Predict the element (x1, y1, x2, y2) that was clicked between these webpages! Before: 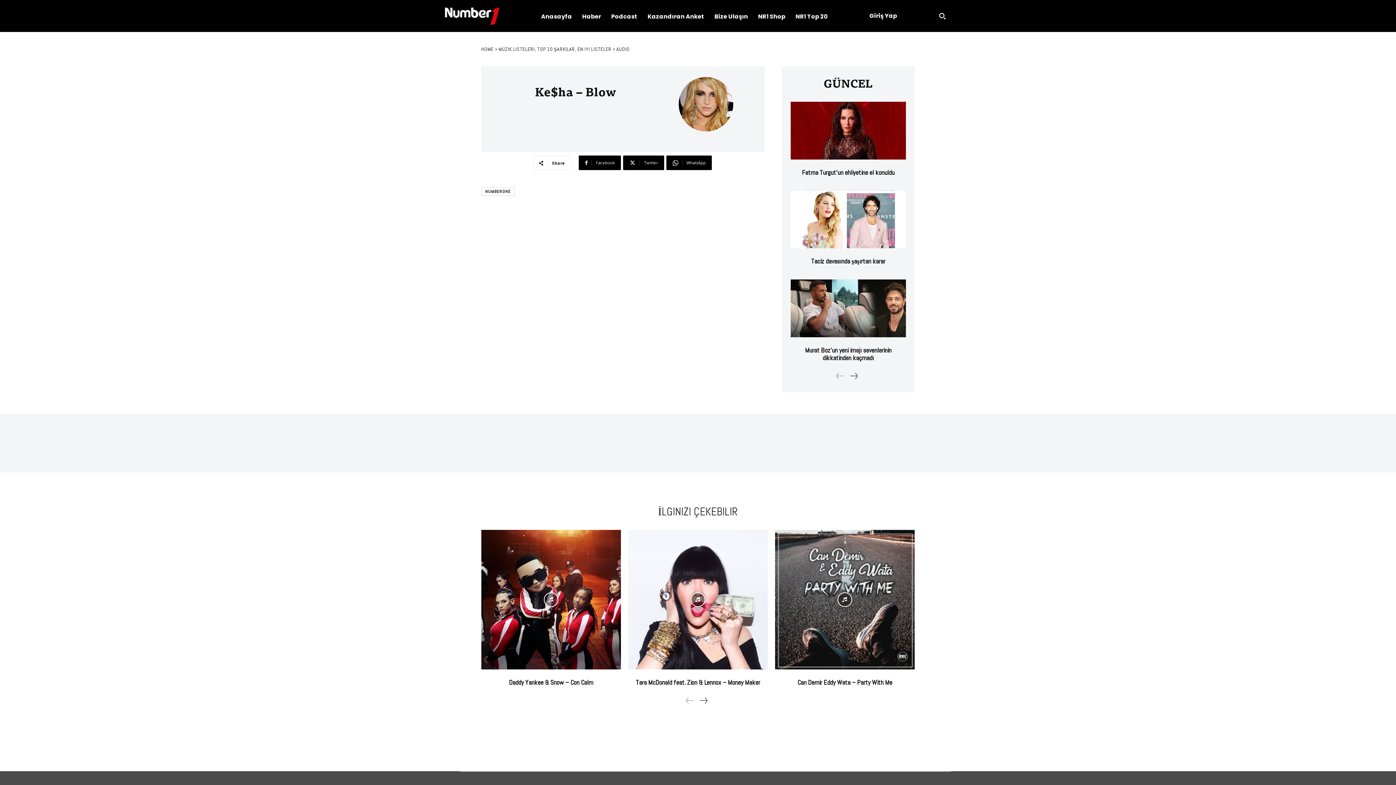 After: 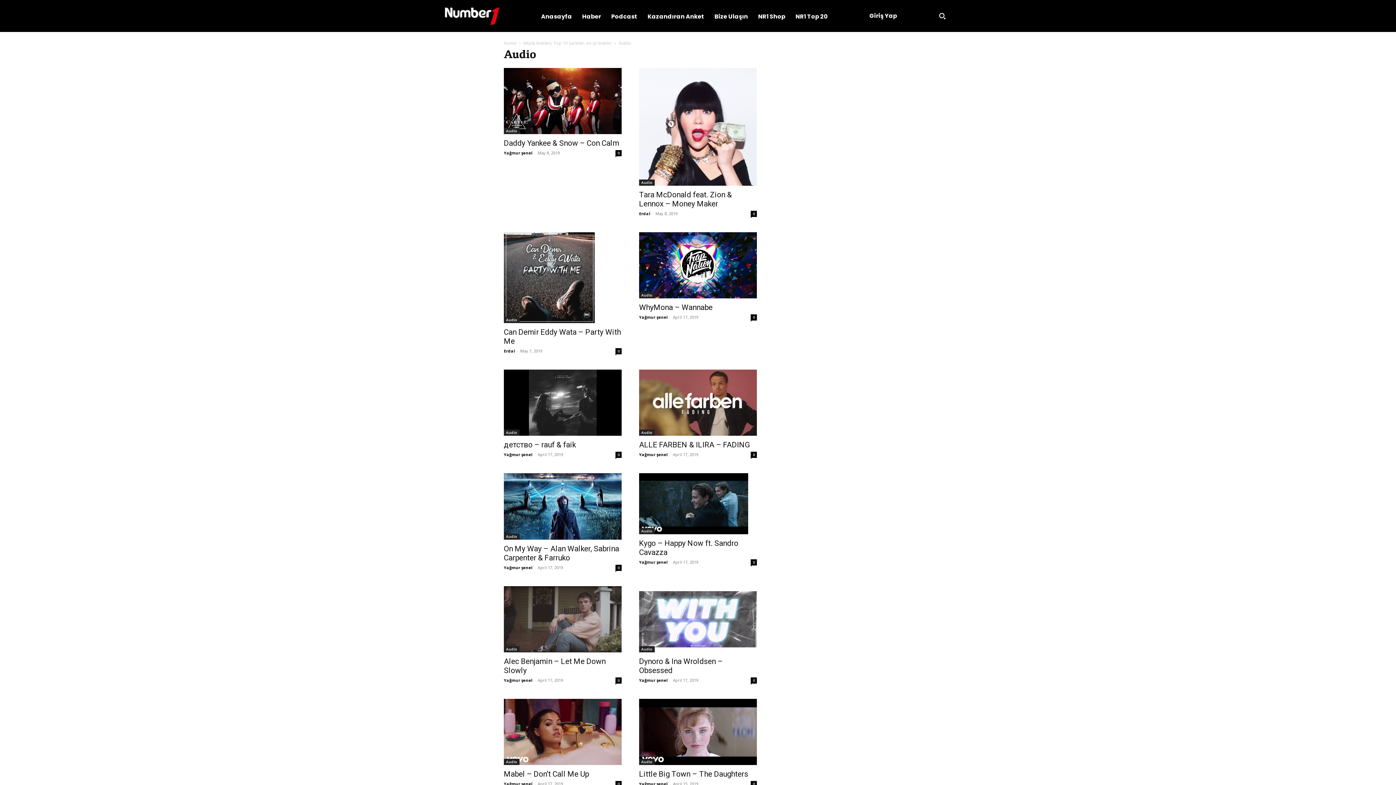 Action: bbox: (616, 45, 629, 52) label: AUDIO